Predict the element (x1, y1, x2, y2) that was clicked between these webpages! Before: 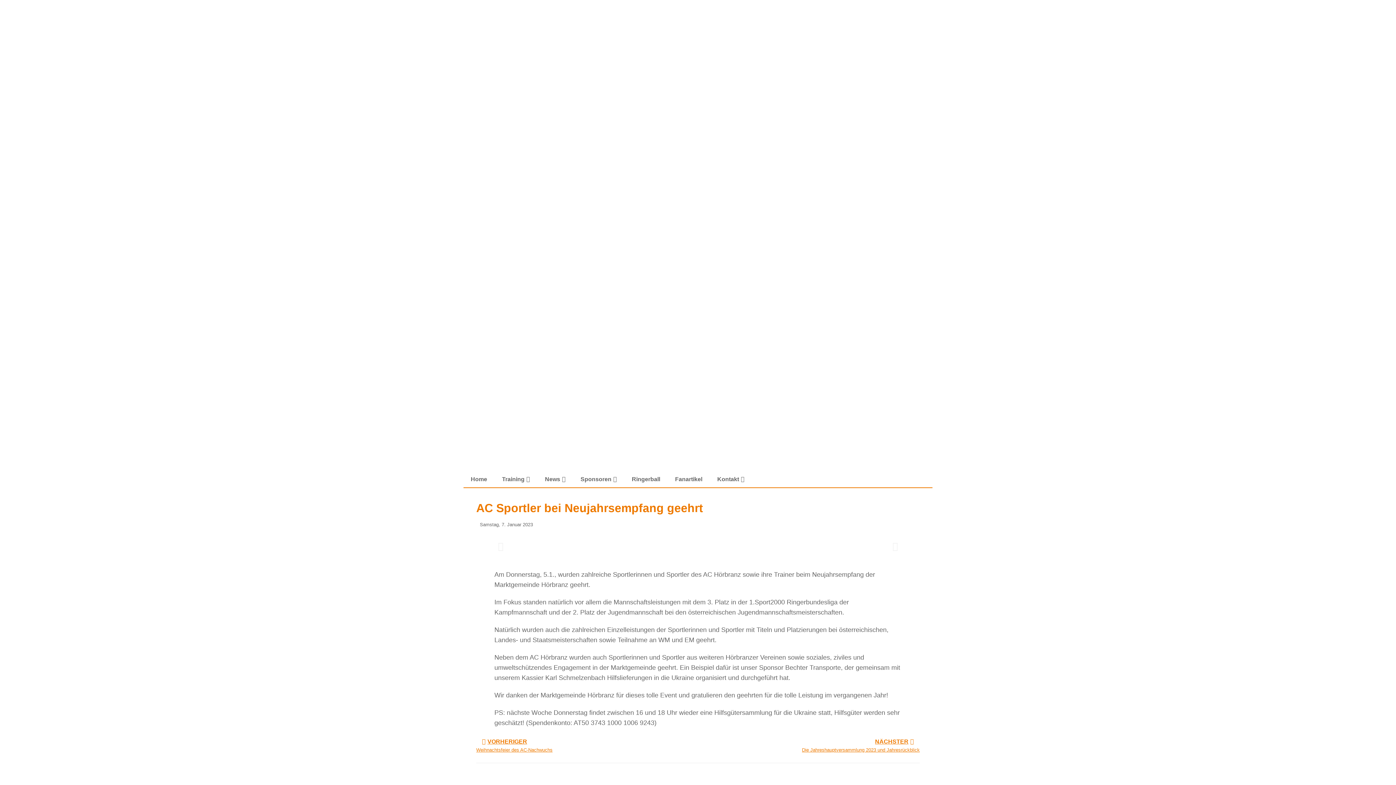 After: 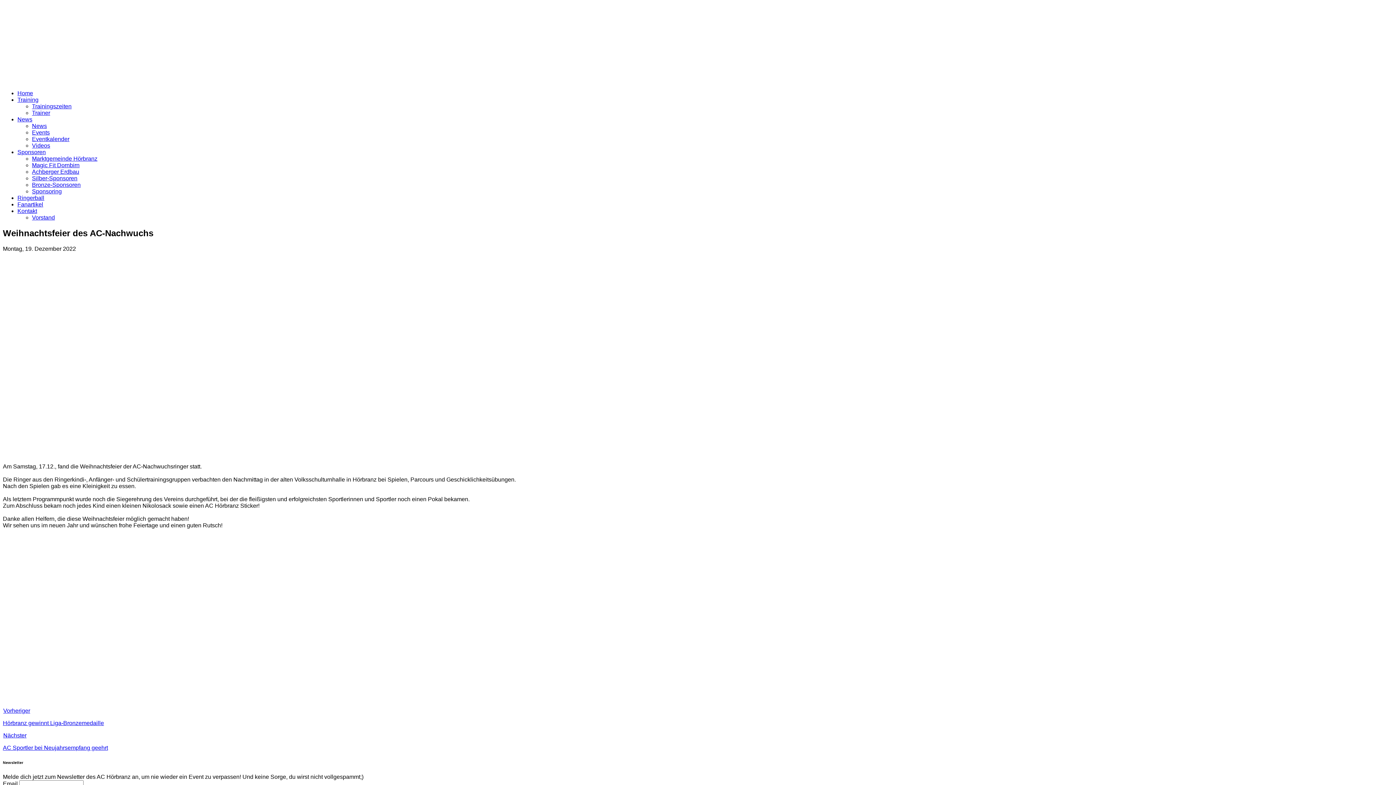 Action: label: VORHERIGER

Weihnachtsfeier des AC-Nachwuchs bbox: (476, 739, 692, 754)